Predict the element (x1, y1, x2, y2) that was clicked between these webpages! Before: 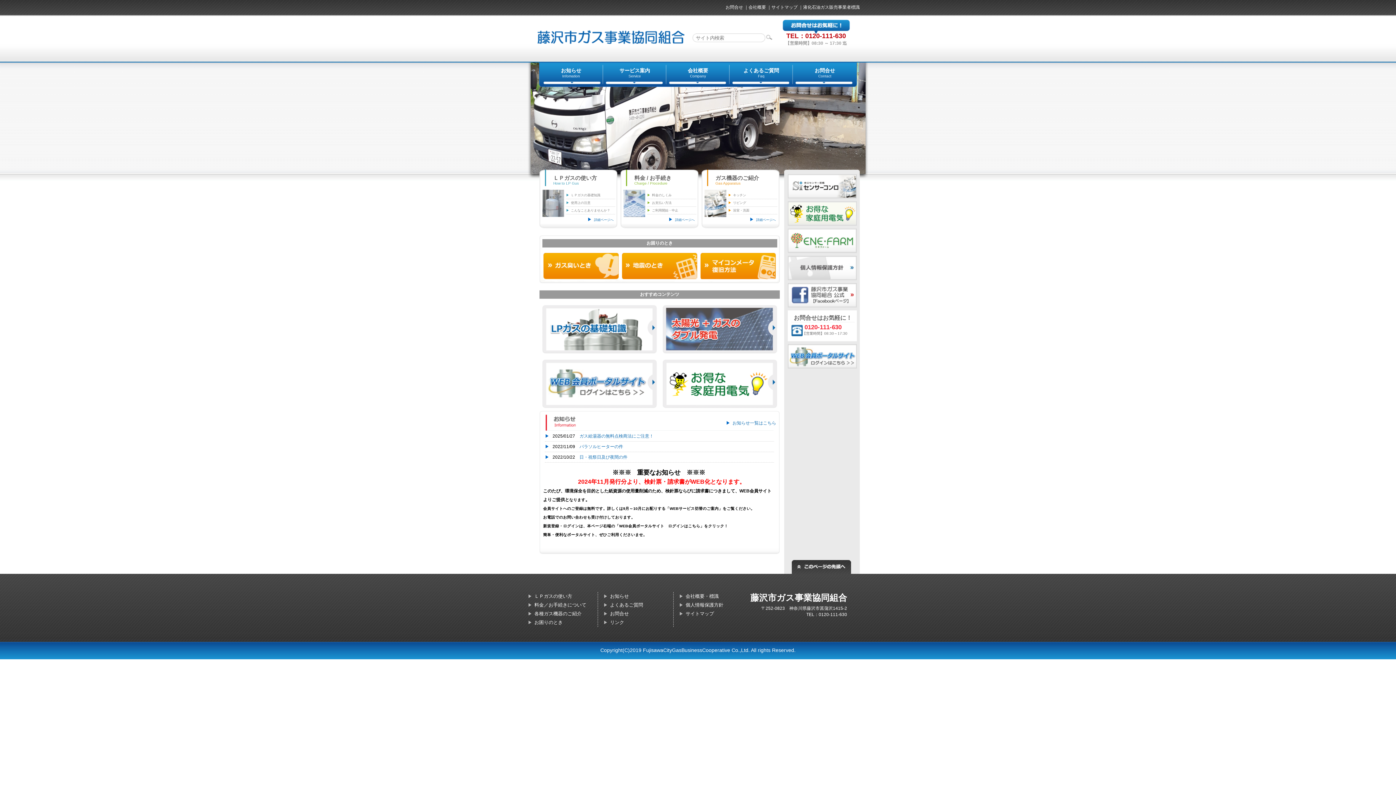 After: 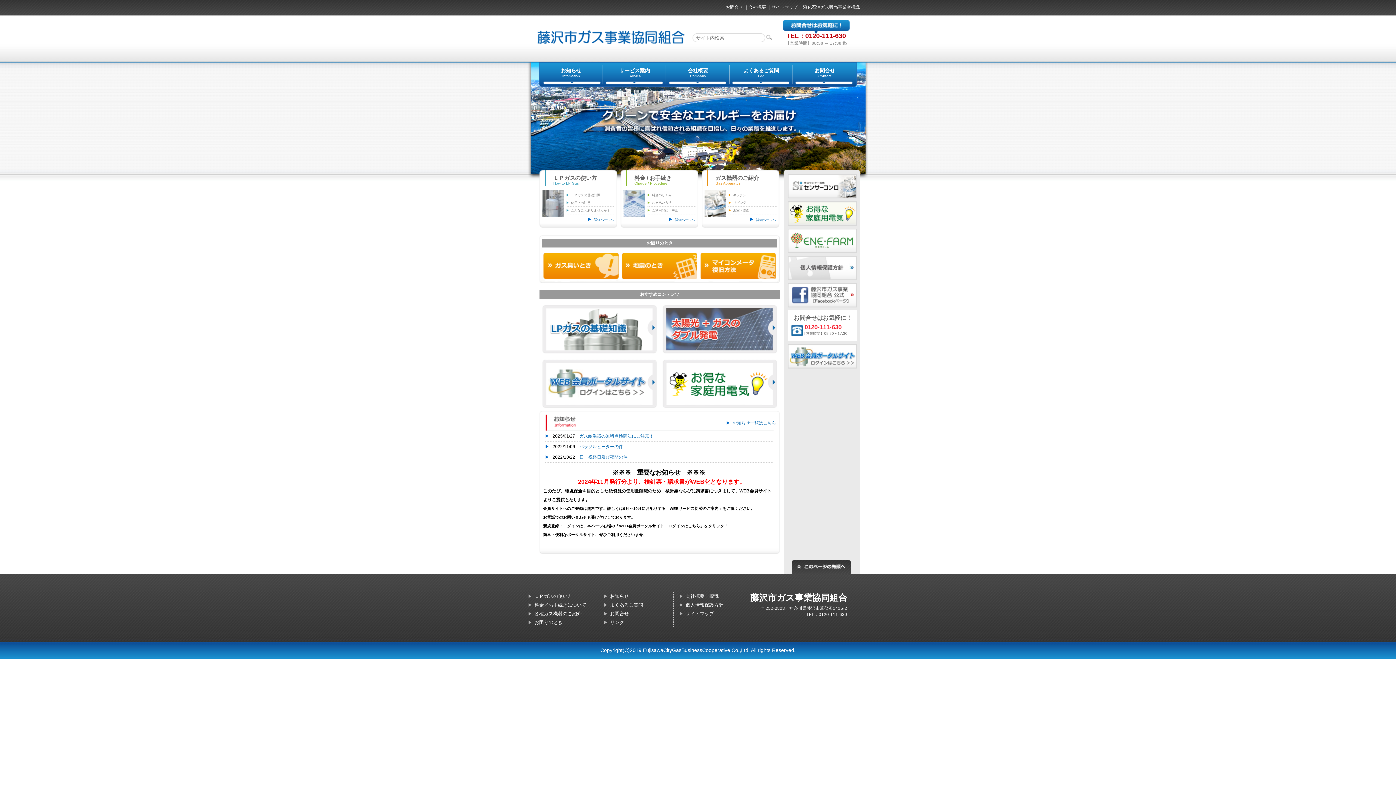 Action: bbox: (788, 344, 857, 369)